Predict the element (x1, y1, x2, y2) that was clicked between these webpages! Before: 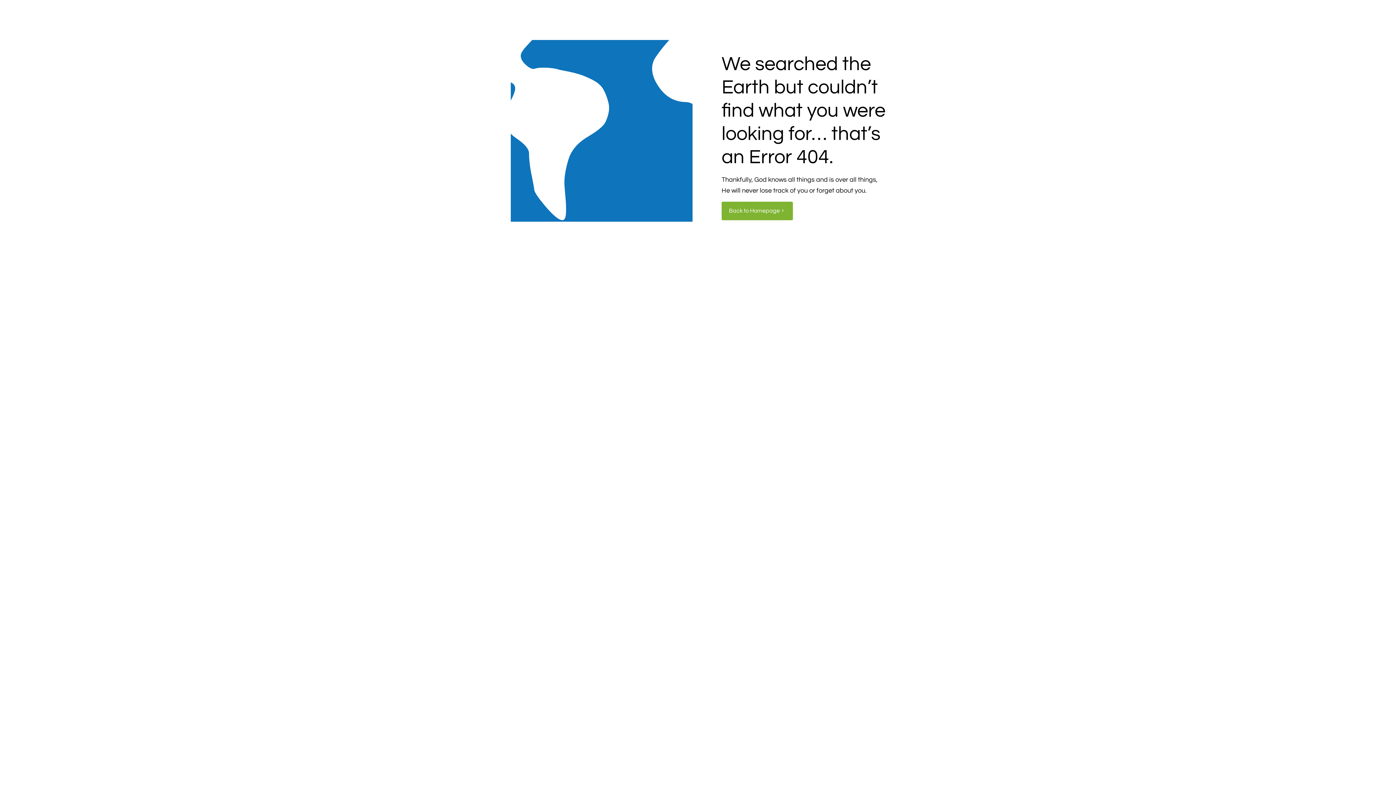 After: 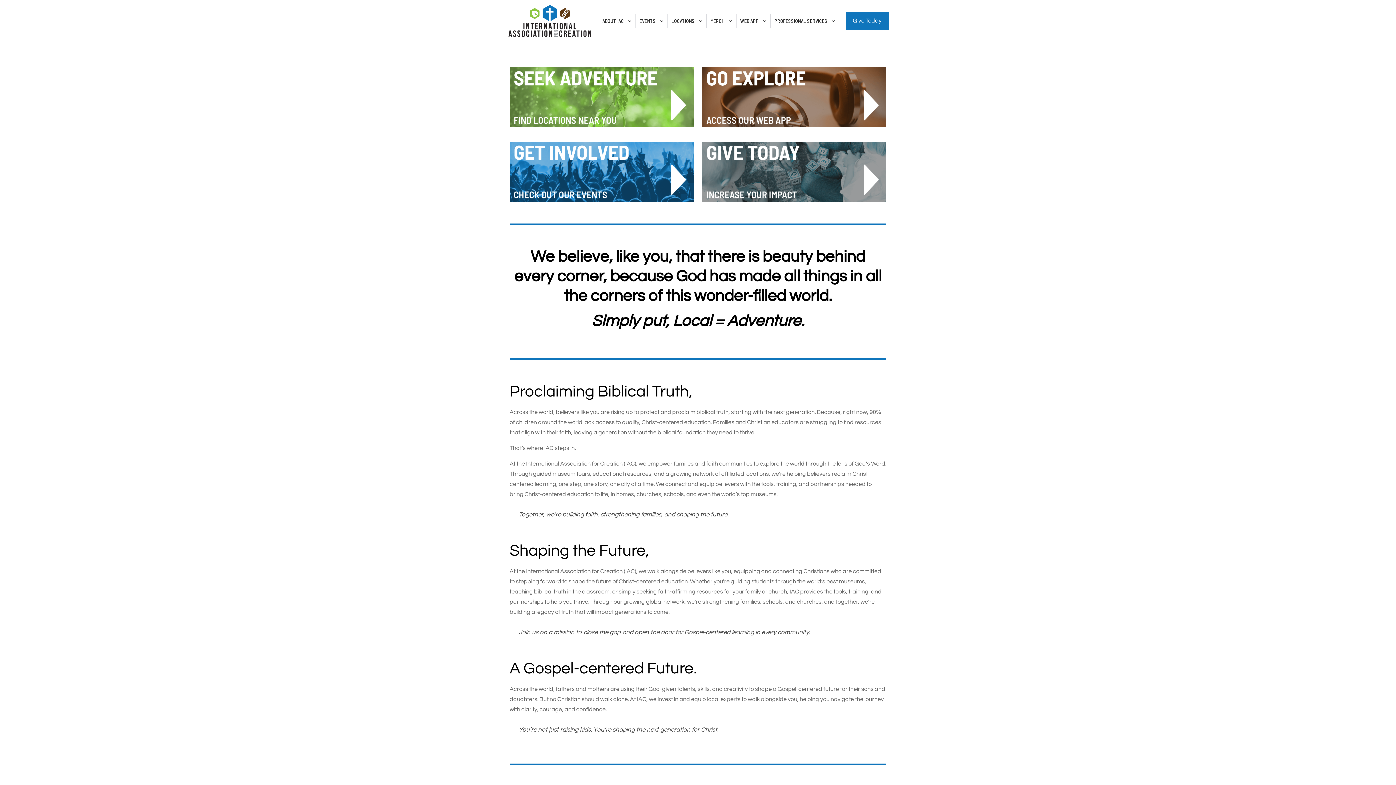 Action: label: Back to Homepage bbox: (721, 201, 793, 220)